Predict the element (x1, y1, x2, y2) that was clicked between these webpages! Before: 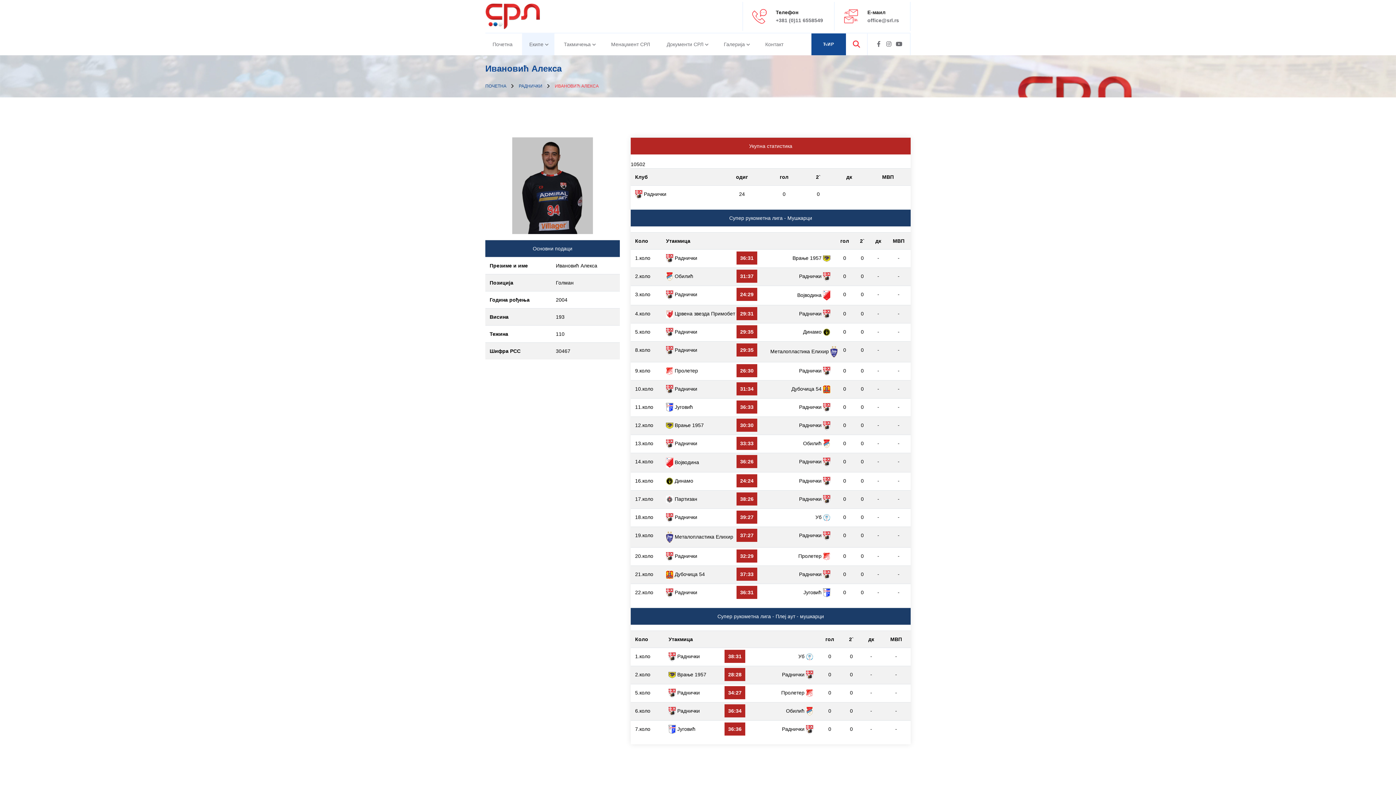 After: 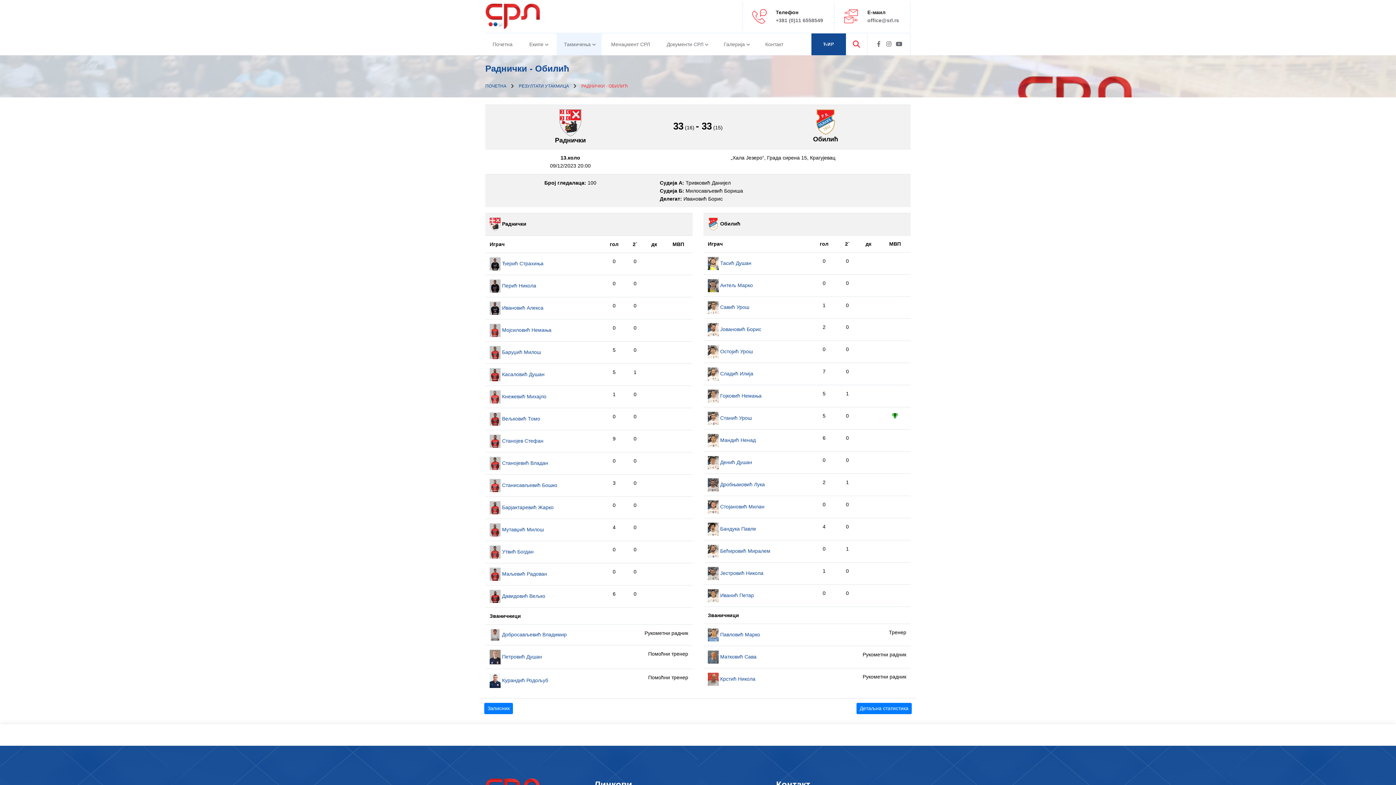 Action: bbox: (736, 437, 757, 450) label: 33:33